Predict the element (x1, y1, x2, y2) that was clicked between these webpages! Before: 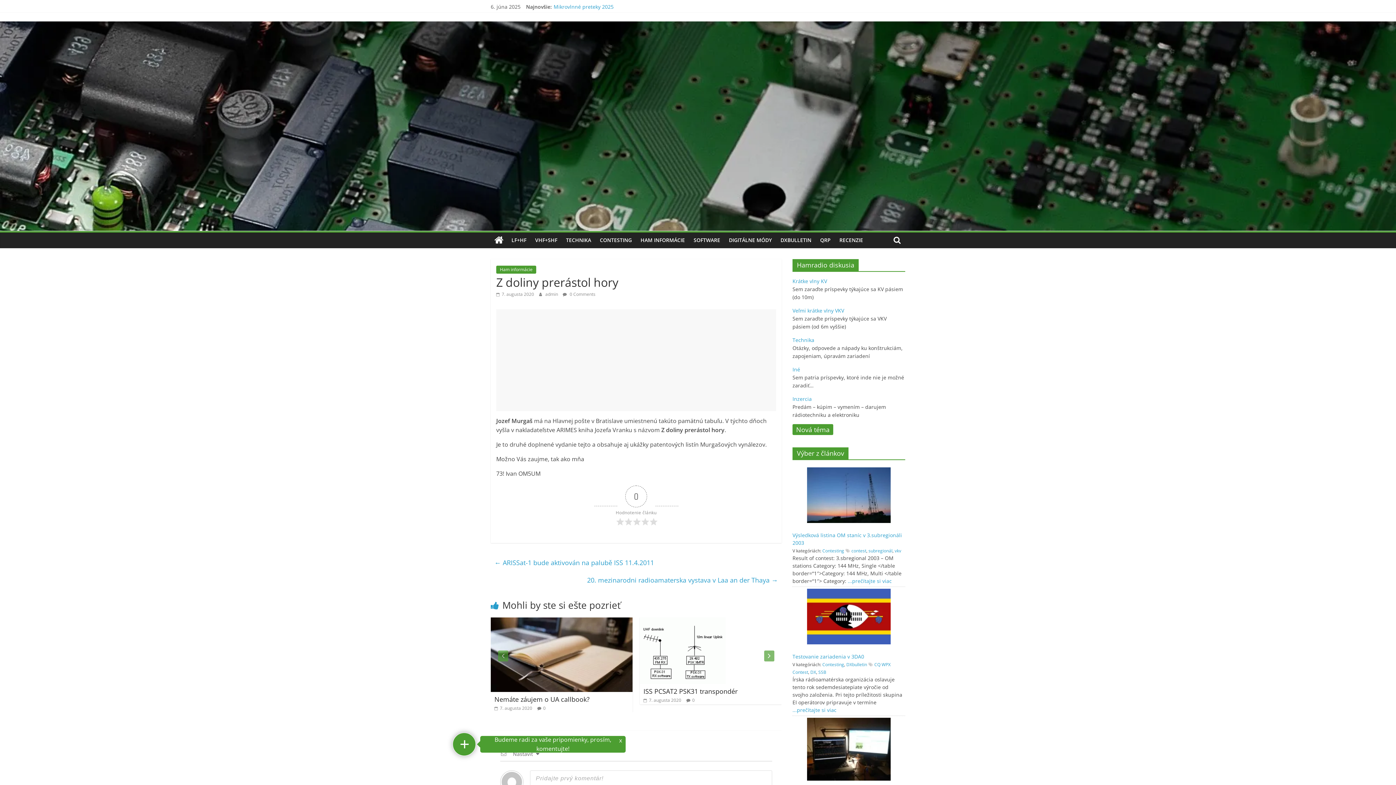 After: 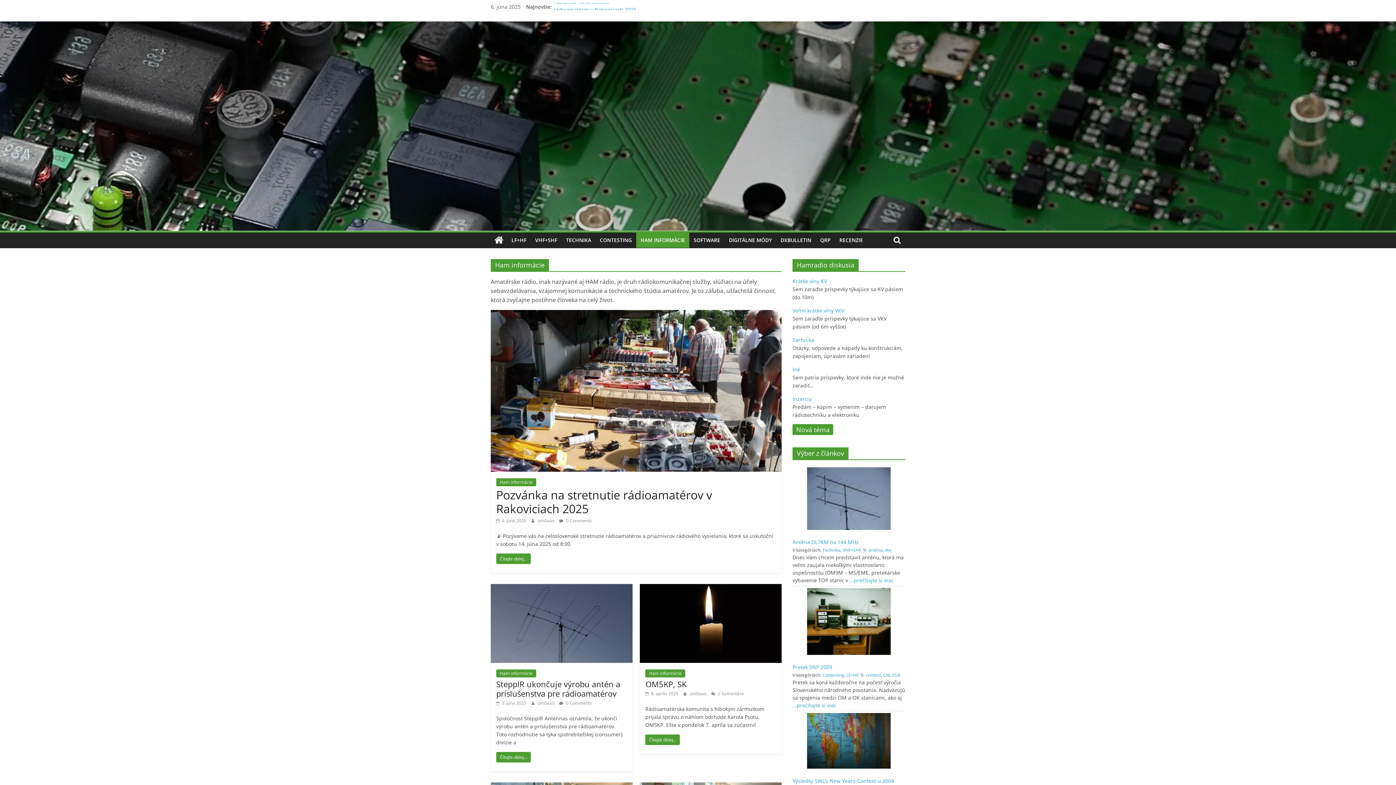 Action: label: HAM INFORMÁCIE bbox: (636, 232, 689, 248)